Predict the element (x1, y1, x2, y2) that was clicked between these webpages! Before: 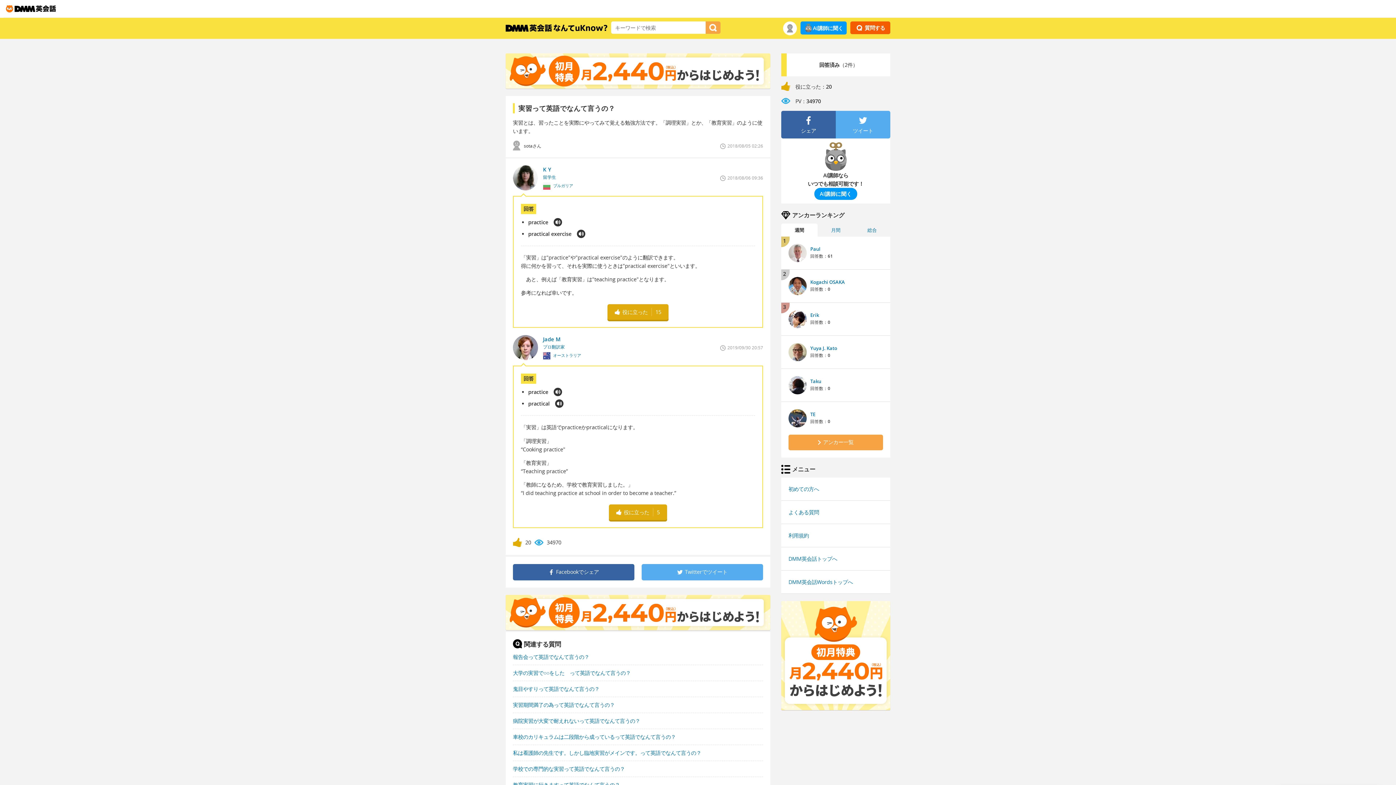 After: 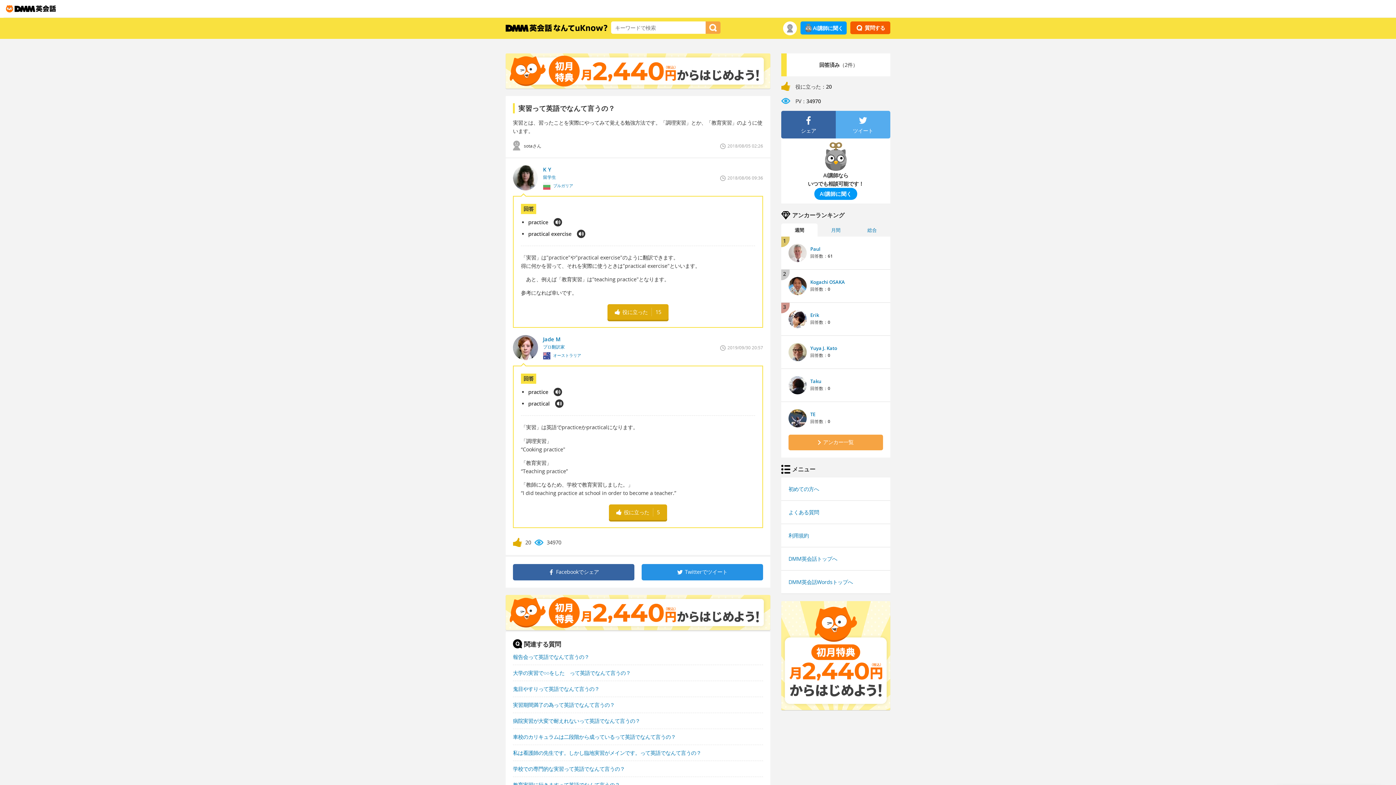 Action: bbox: (641, 564, 763, 580) label: 	Twitterでツイート